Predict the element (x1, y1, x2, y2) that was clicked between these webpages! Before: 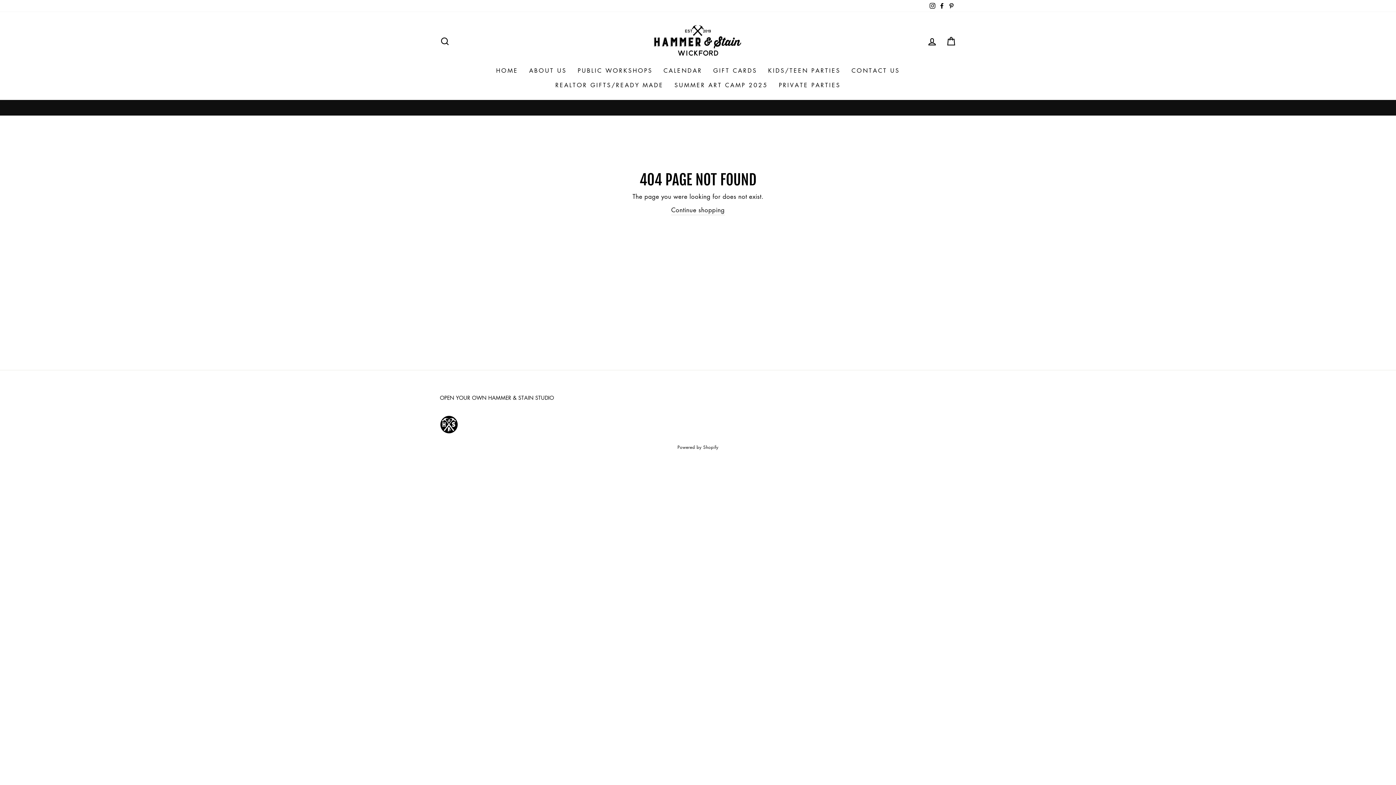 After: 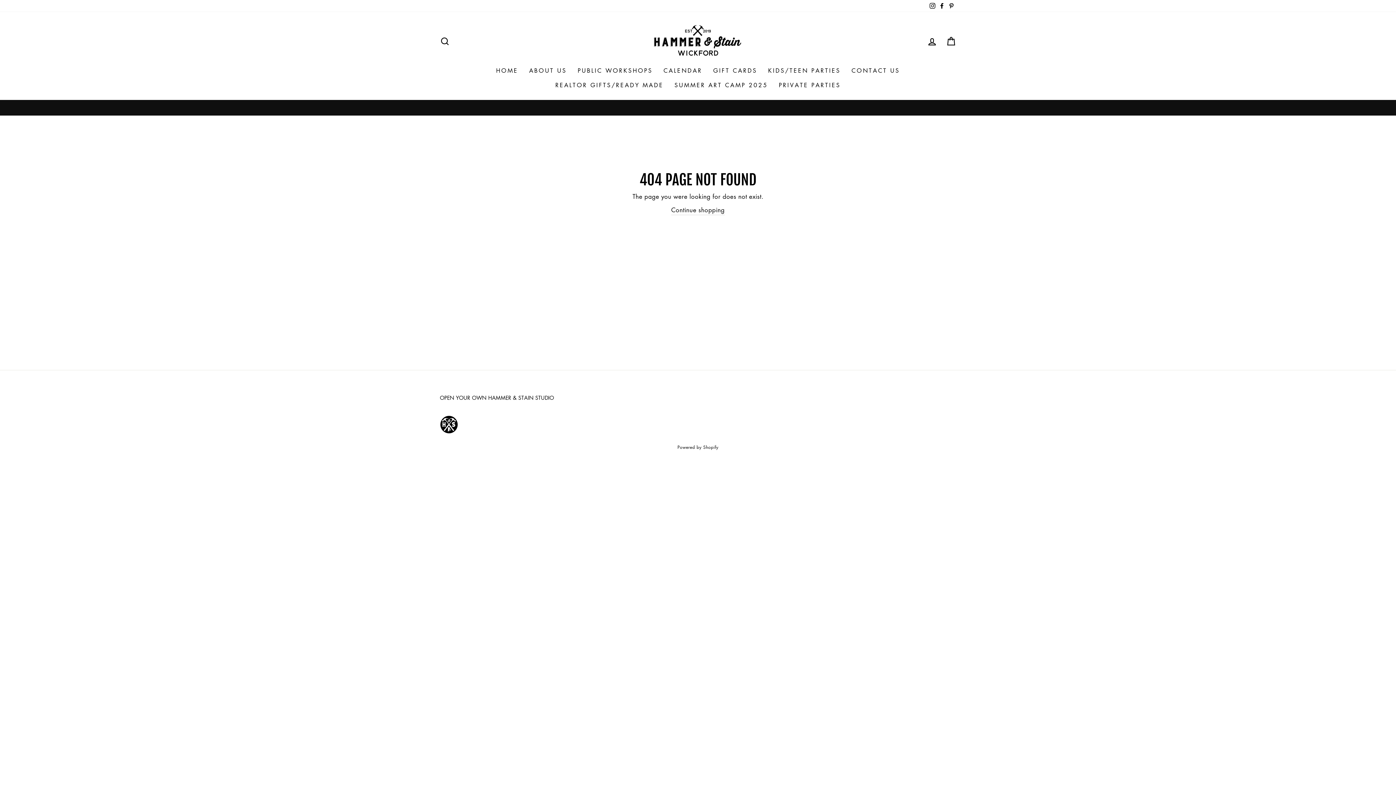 Action: bbox: (937, 0, 946, 12) label: Facebook